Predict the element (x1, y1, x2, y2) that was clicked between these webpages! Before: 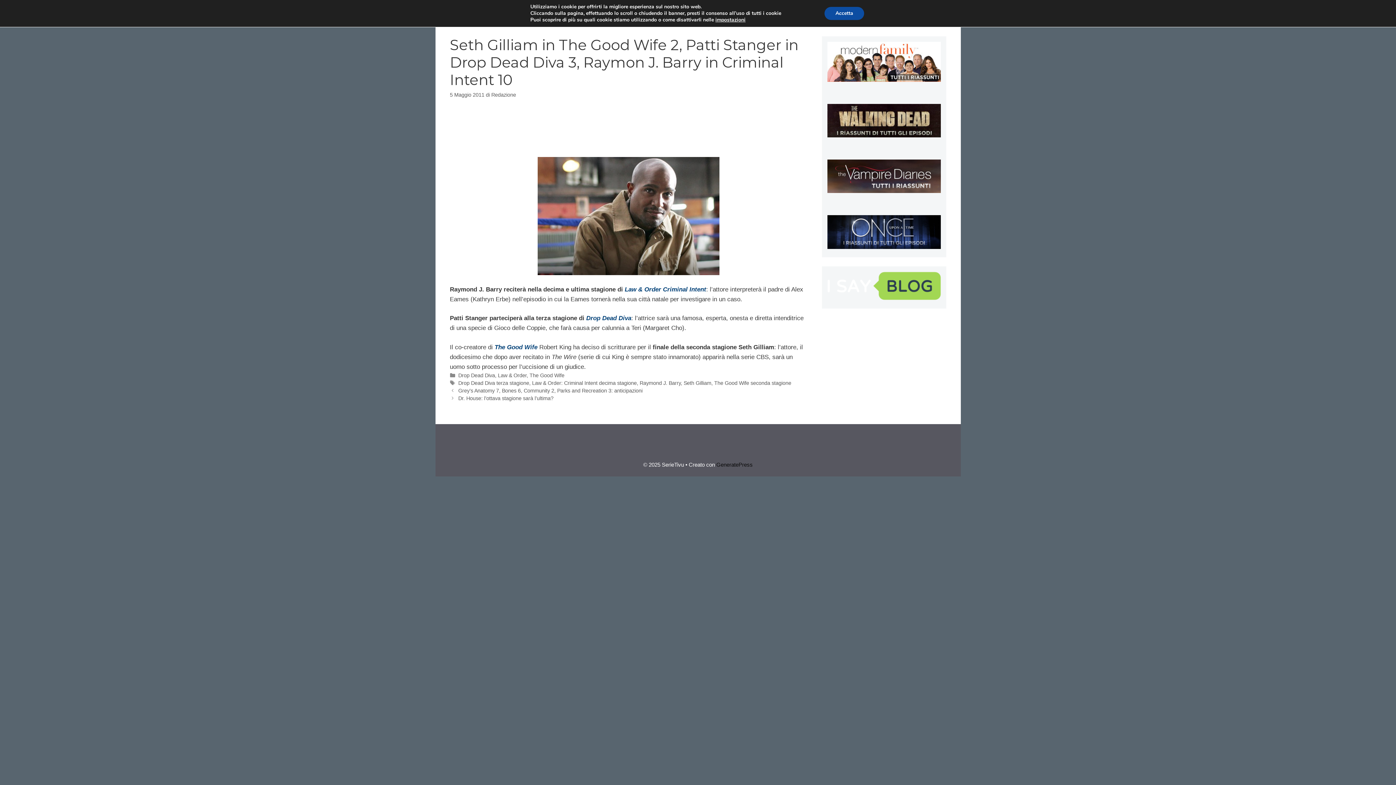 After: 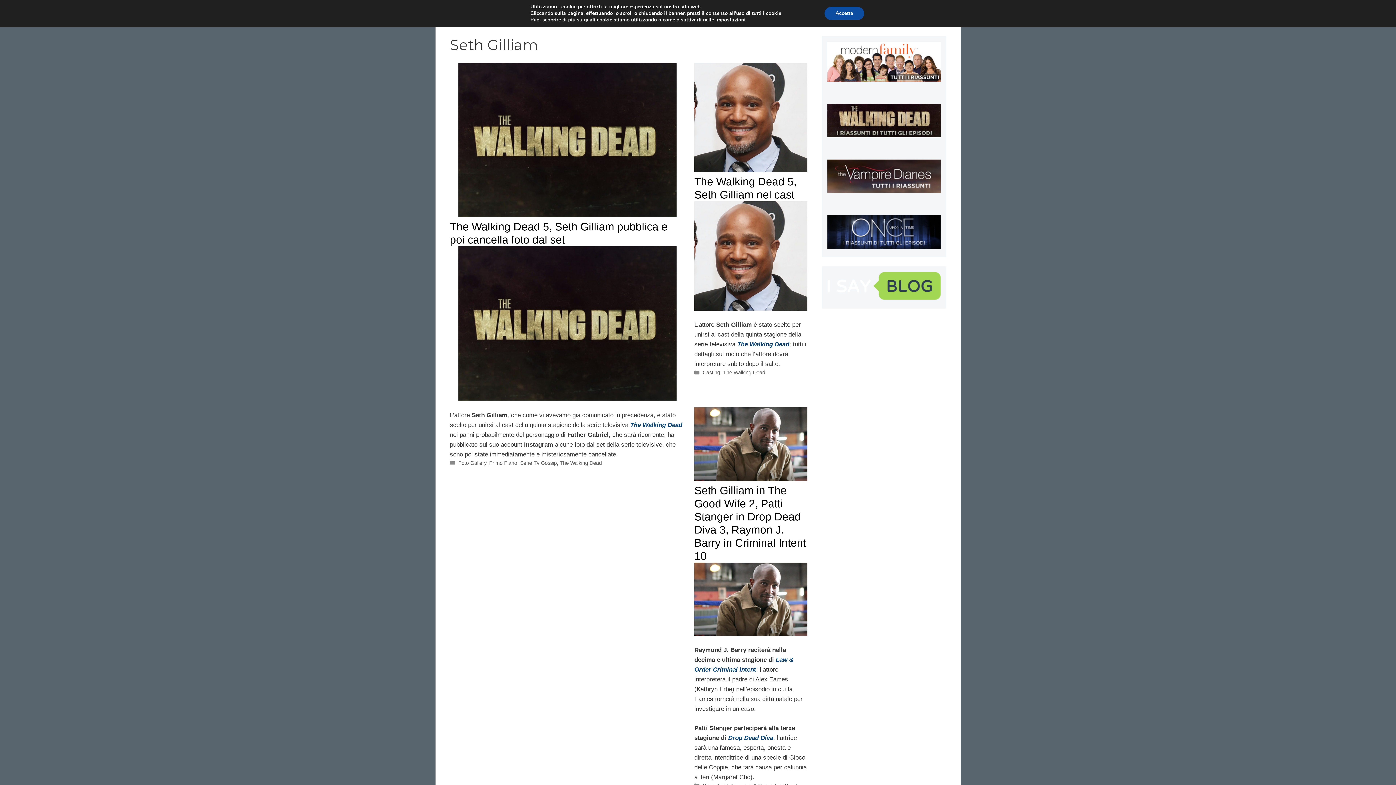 Action: bbox: (683, 380, 711, 386) label: Seth Gilliam